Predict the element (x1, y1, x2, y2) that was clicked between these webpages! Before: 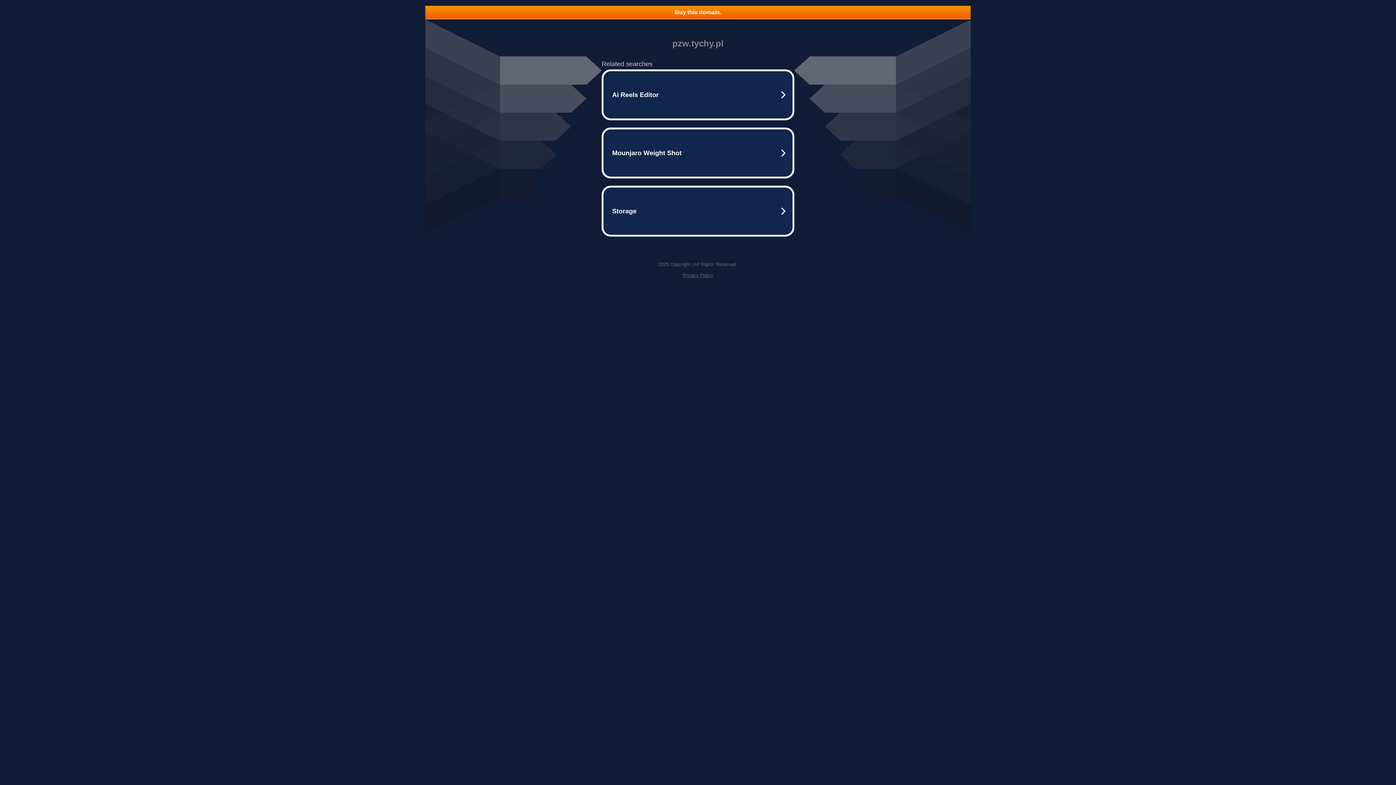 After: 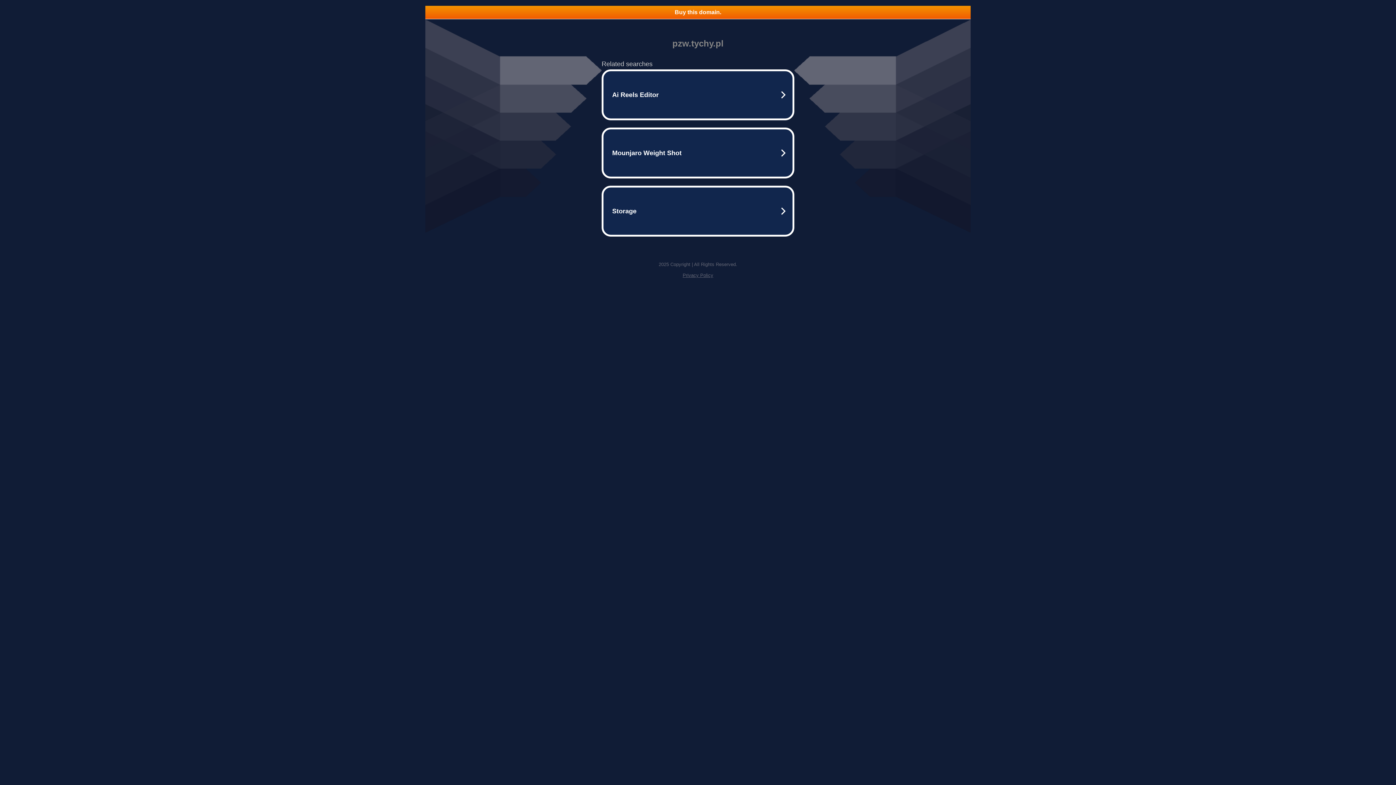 Action: label: Buy this domain. bbox: (425, 5, 970, 18)